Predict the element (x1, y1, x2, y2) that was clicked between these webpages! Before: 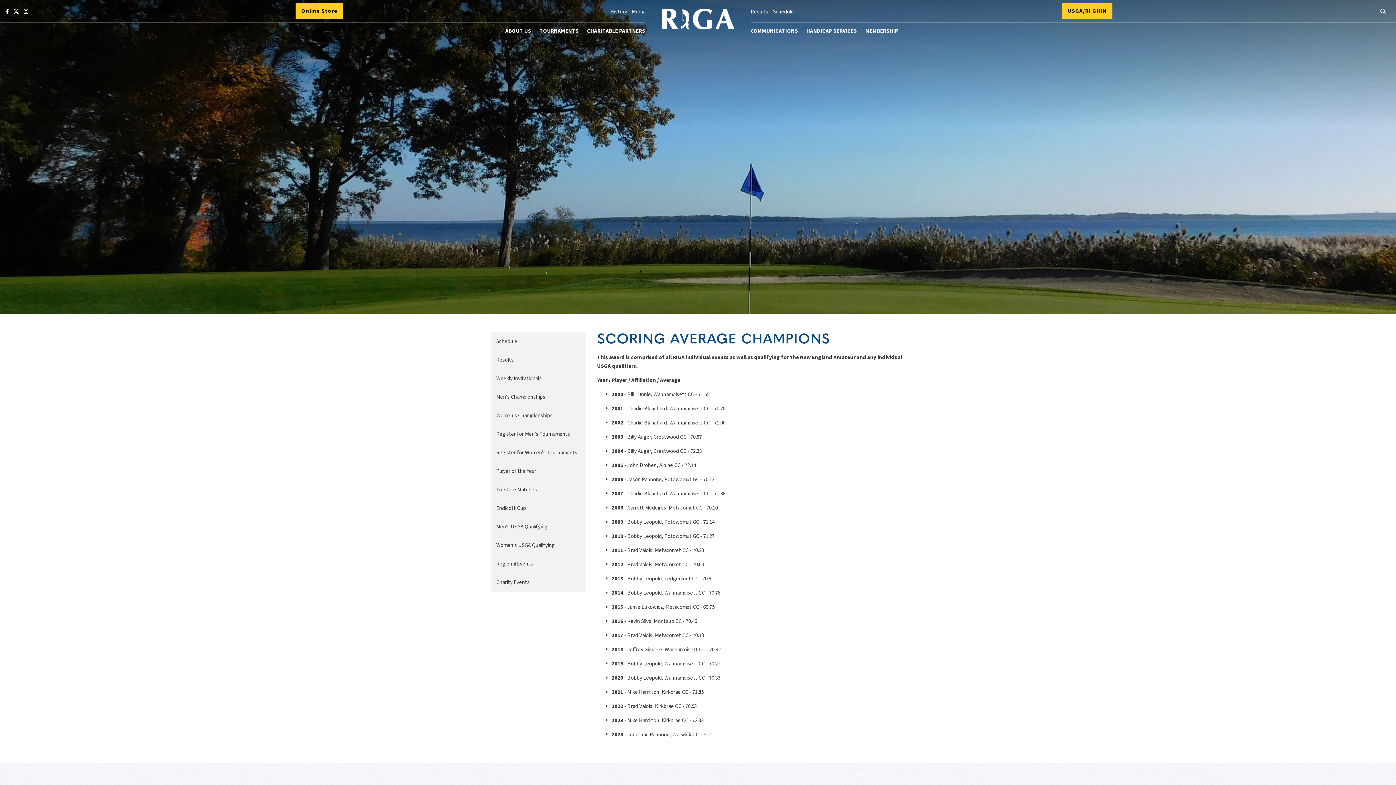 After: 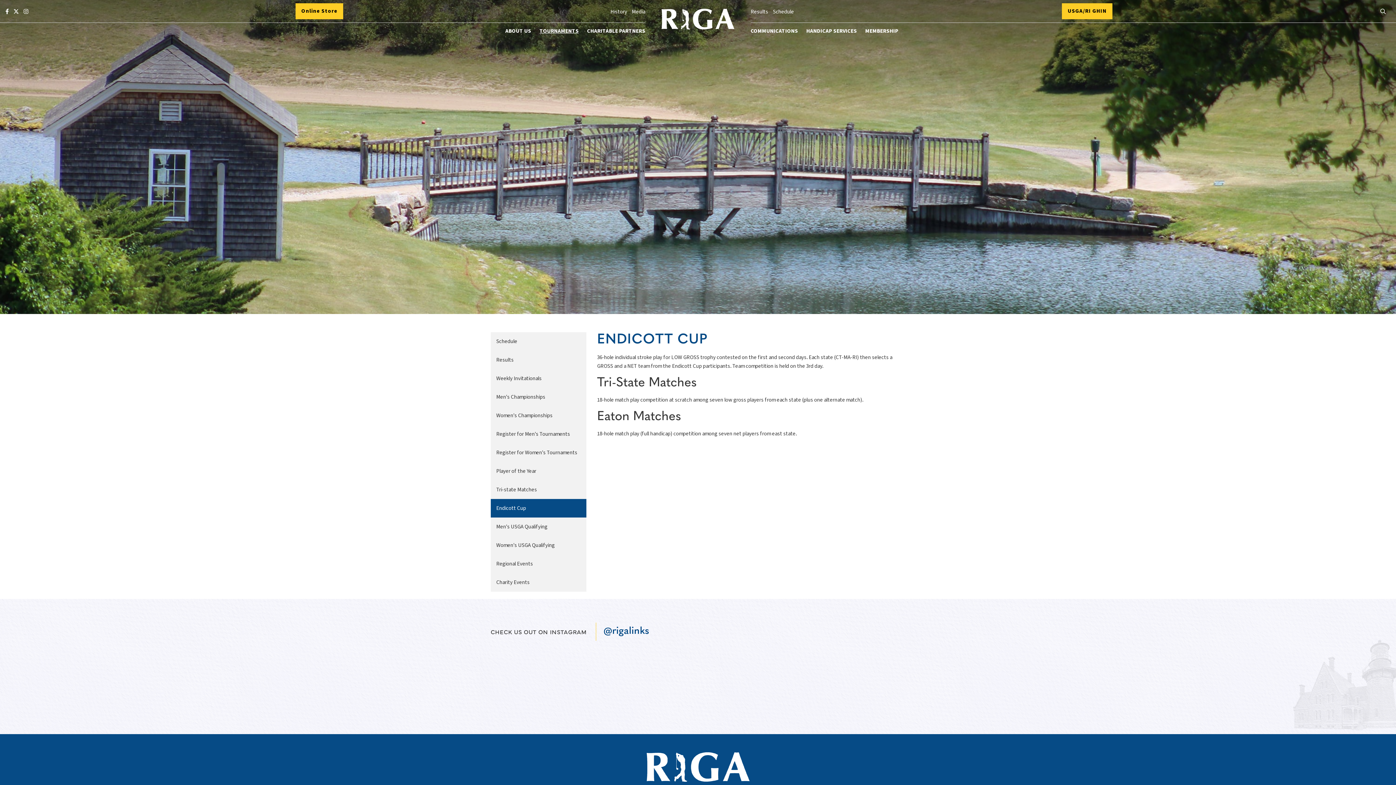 Action: label: Endicott Cup bbox: (490, 499, 586, 517)